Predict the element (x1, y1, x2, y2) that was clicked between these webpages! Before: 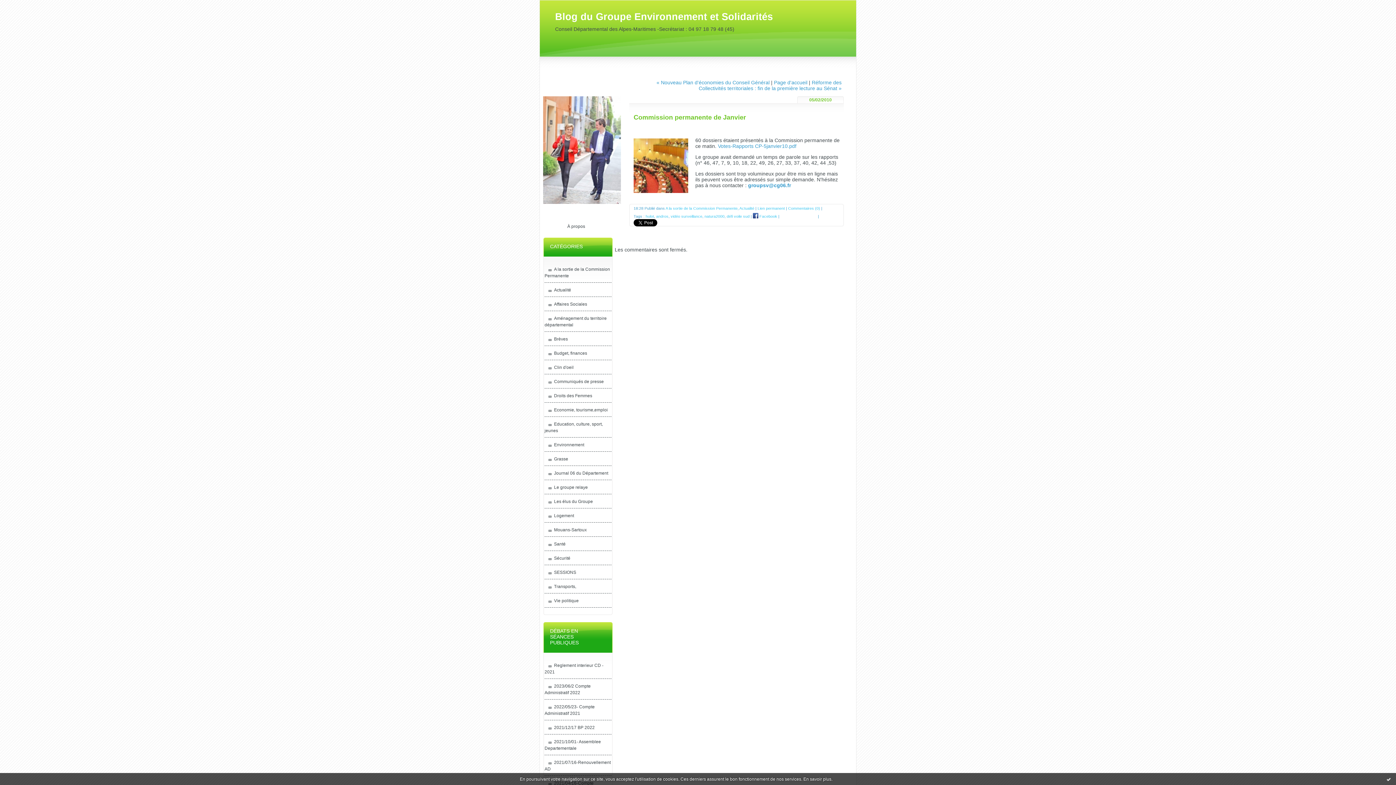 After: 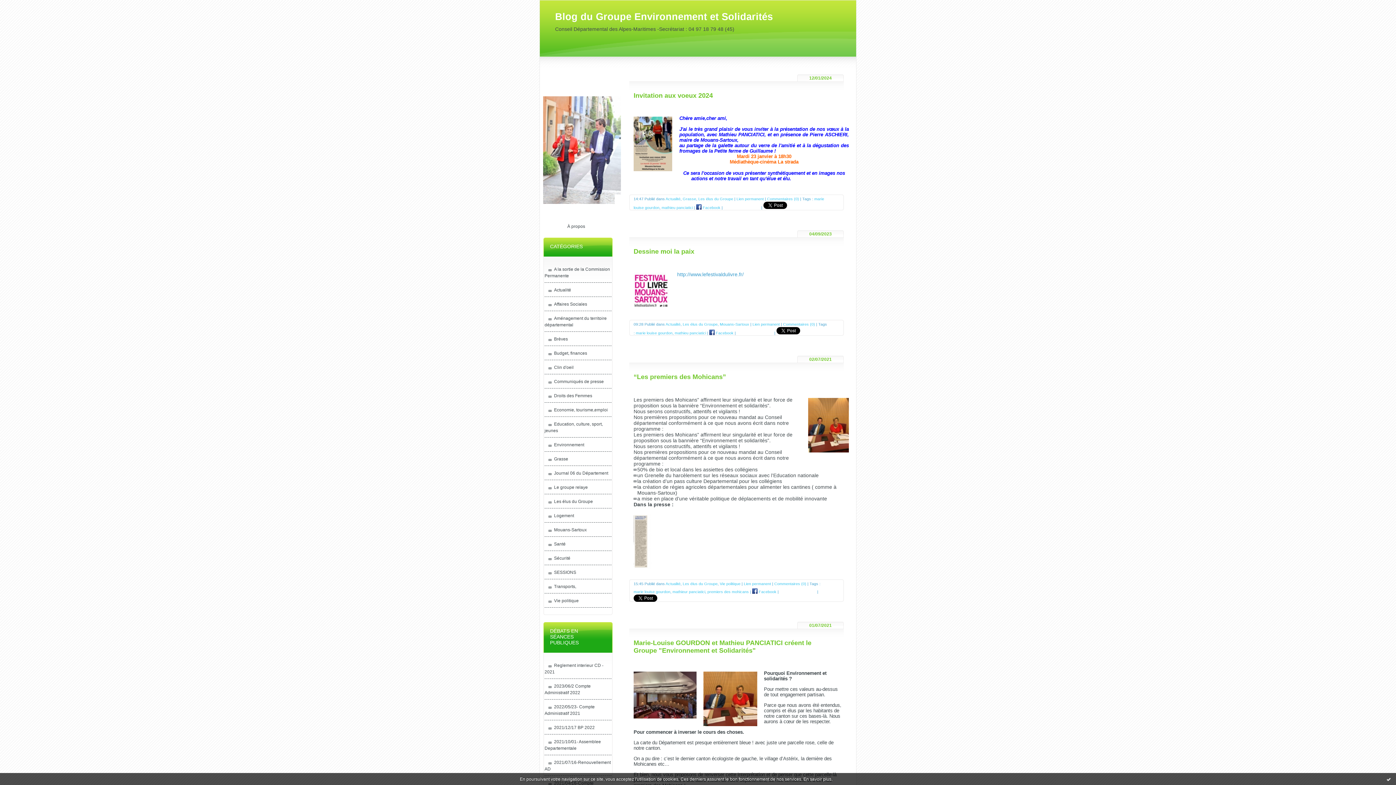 Action: label: Les élus du Groupe bbox: (548, 499, 593, 504)